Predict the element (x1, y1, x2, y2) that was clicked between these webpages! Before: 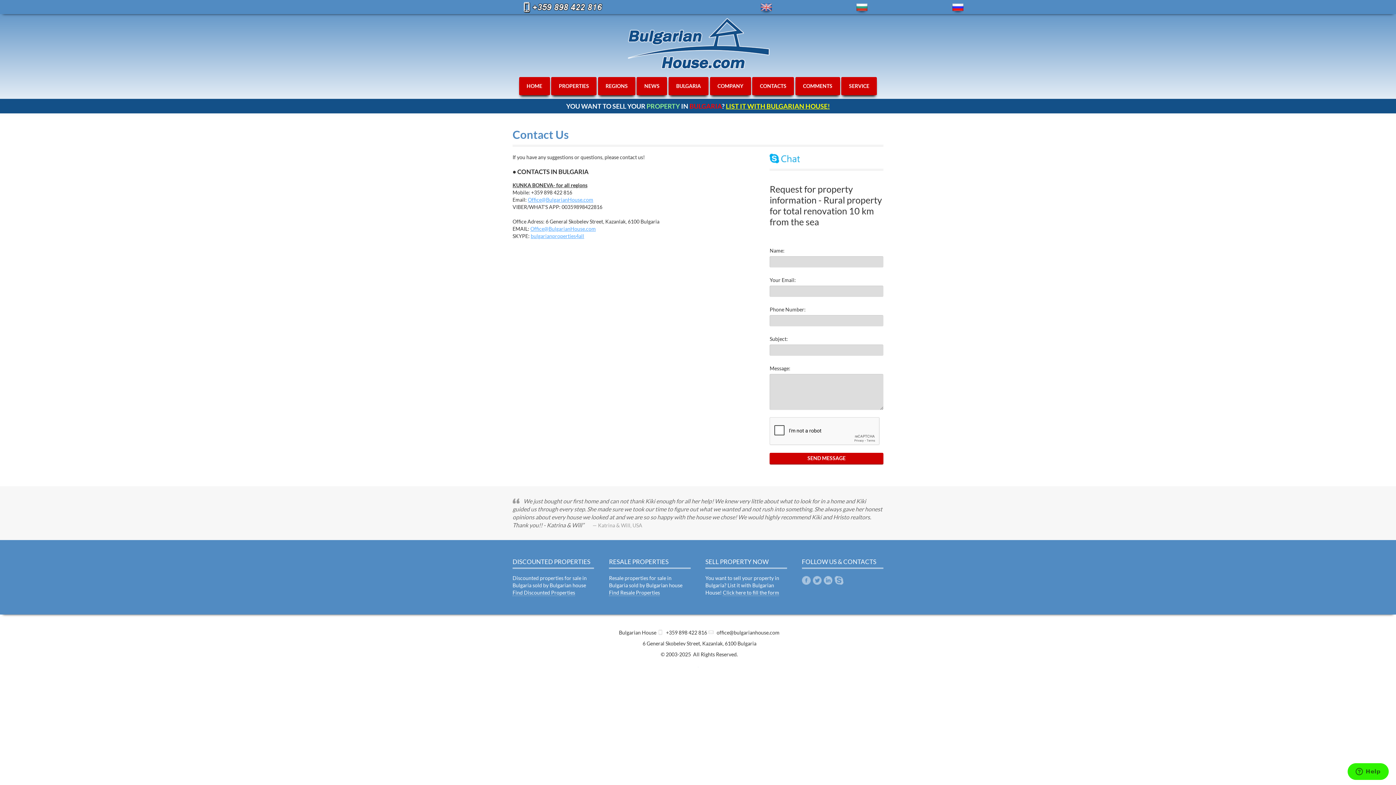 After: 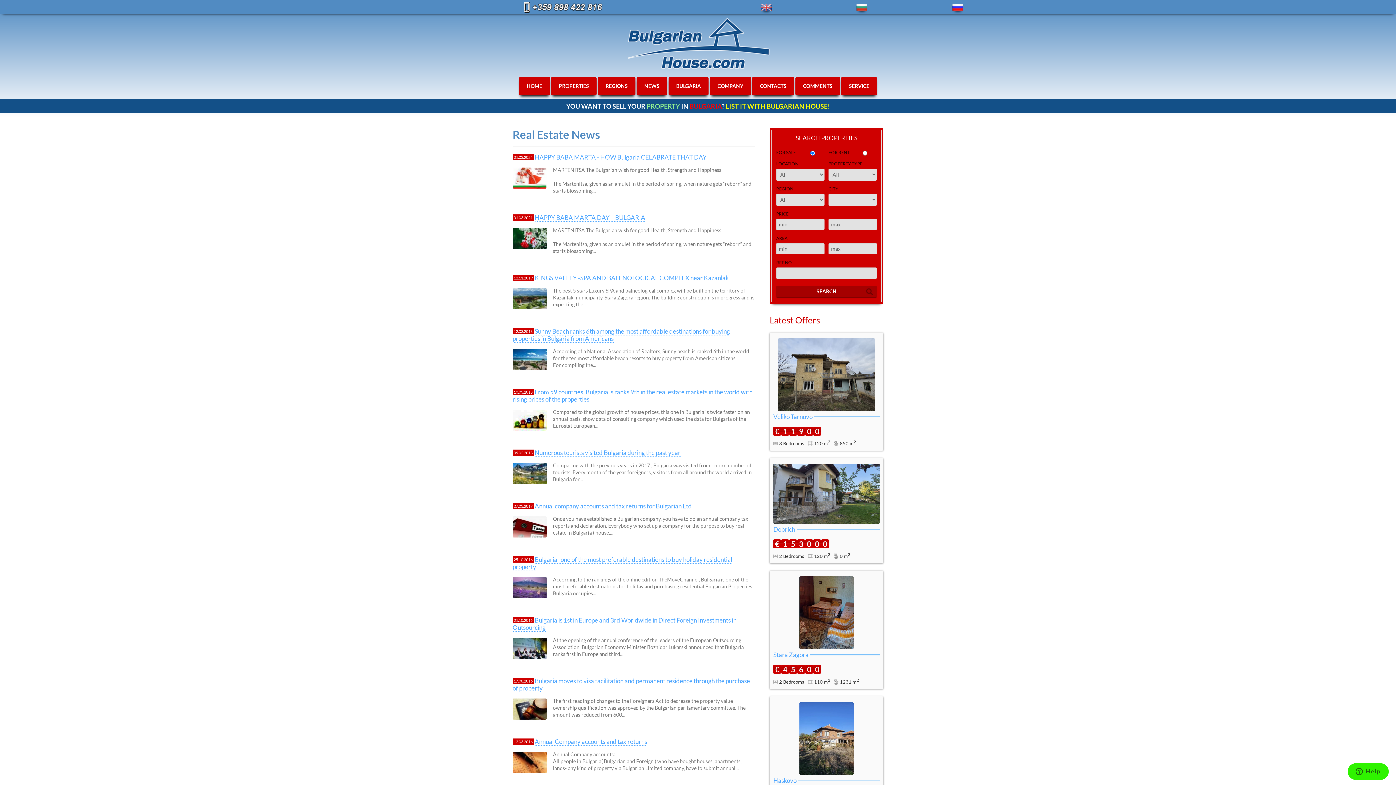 Action: label: NEWS bbox: (644, 81, 659, 91)